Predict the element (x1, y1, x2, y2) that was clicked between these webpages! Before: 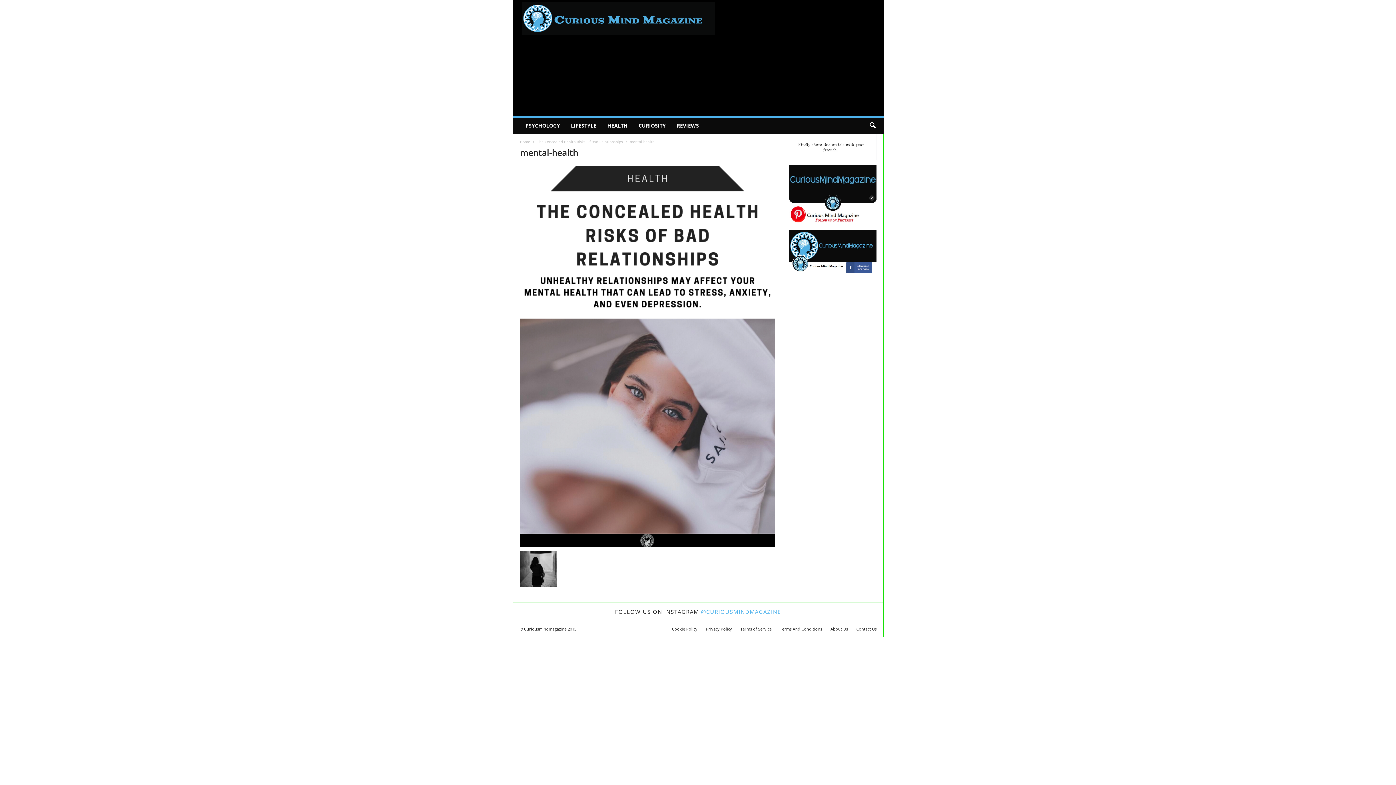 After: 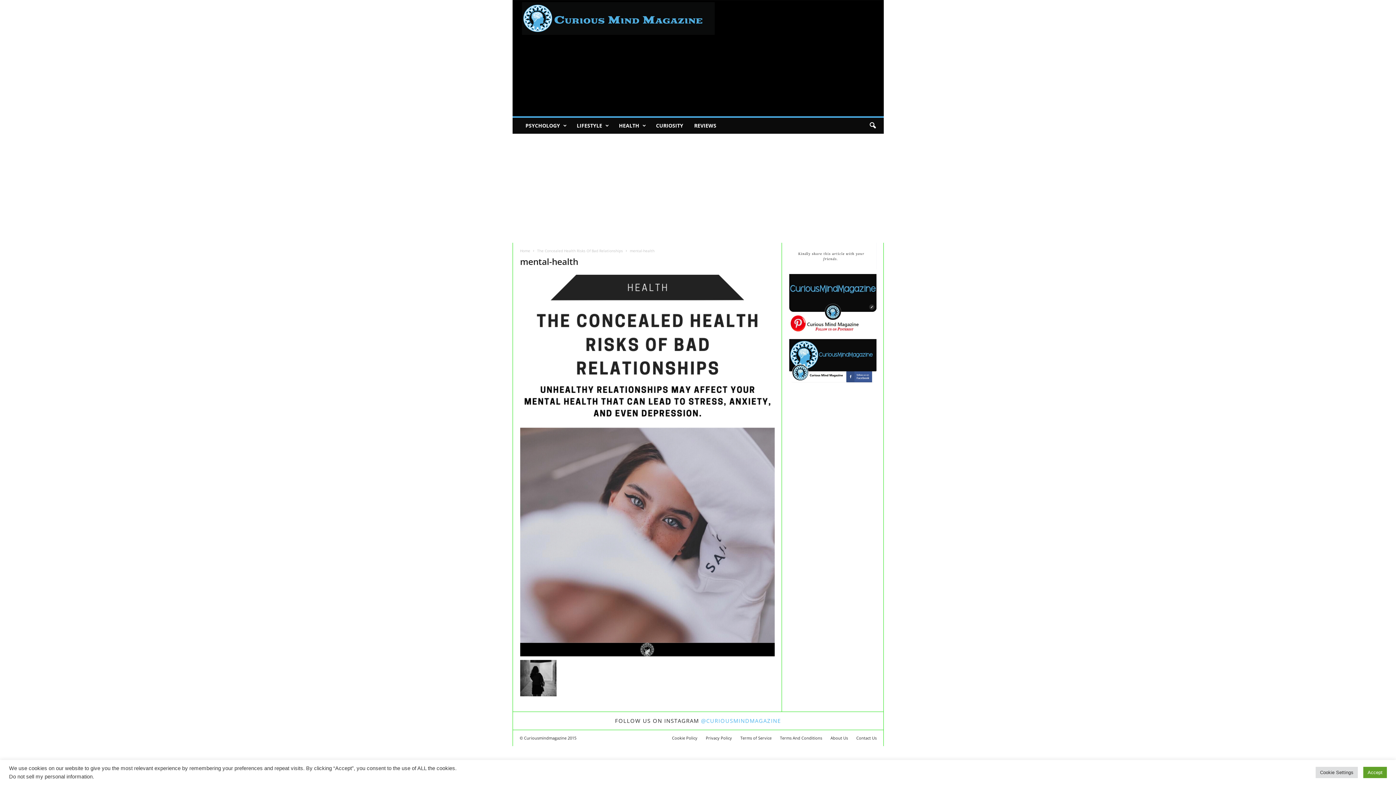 Action: bbox: (789, 230, 876, 273)